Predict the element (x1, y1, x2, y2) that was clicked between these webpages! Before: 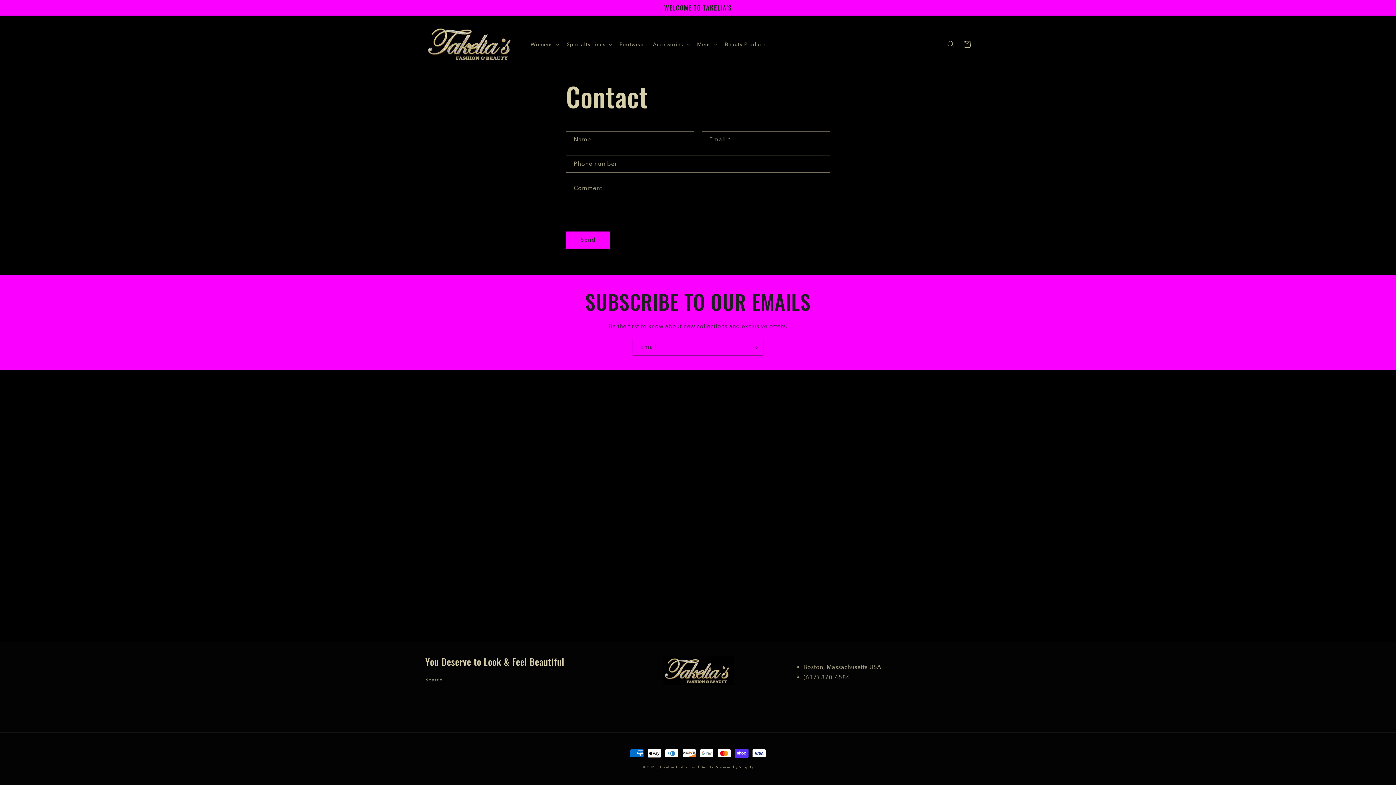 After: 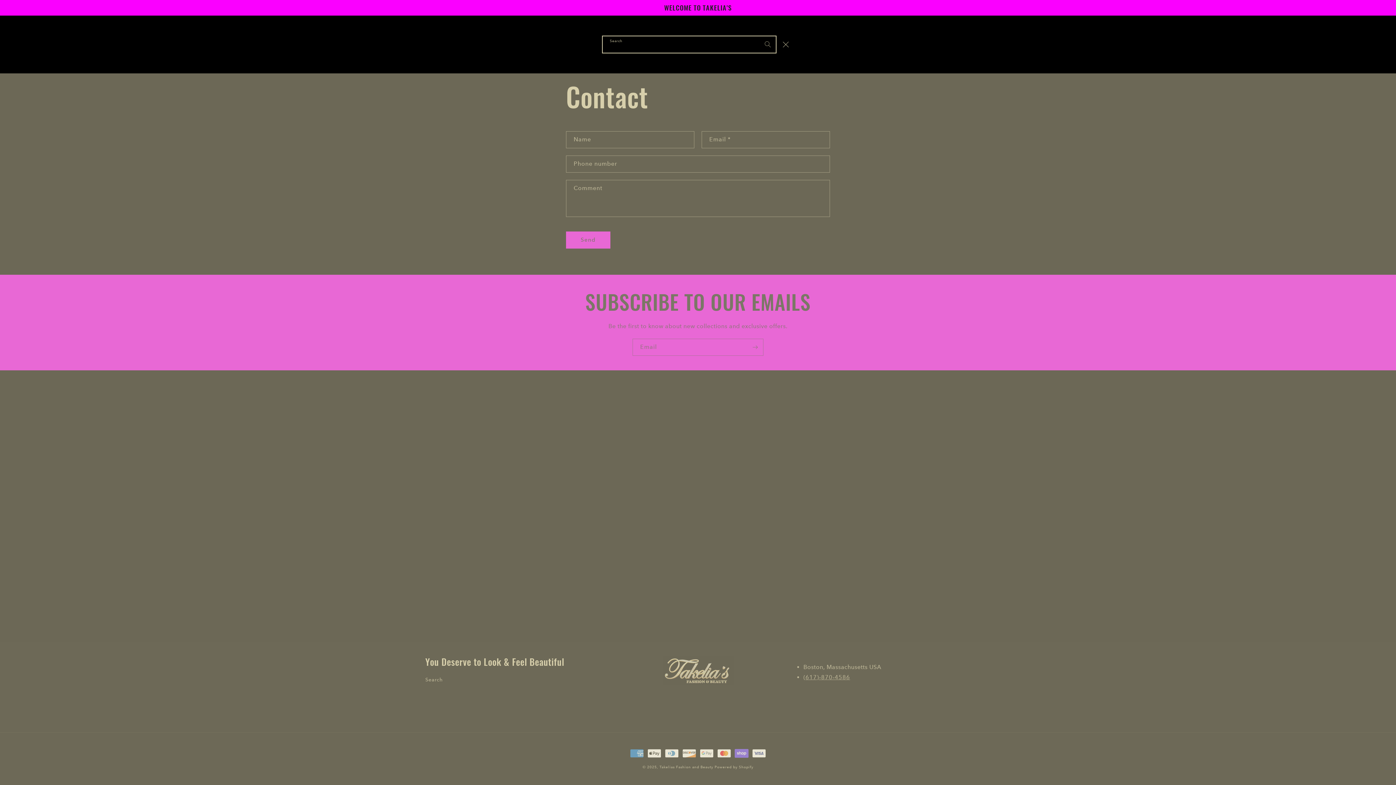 Action: label: Search bbox: (943, 36, 959, 52)